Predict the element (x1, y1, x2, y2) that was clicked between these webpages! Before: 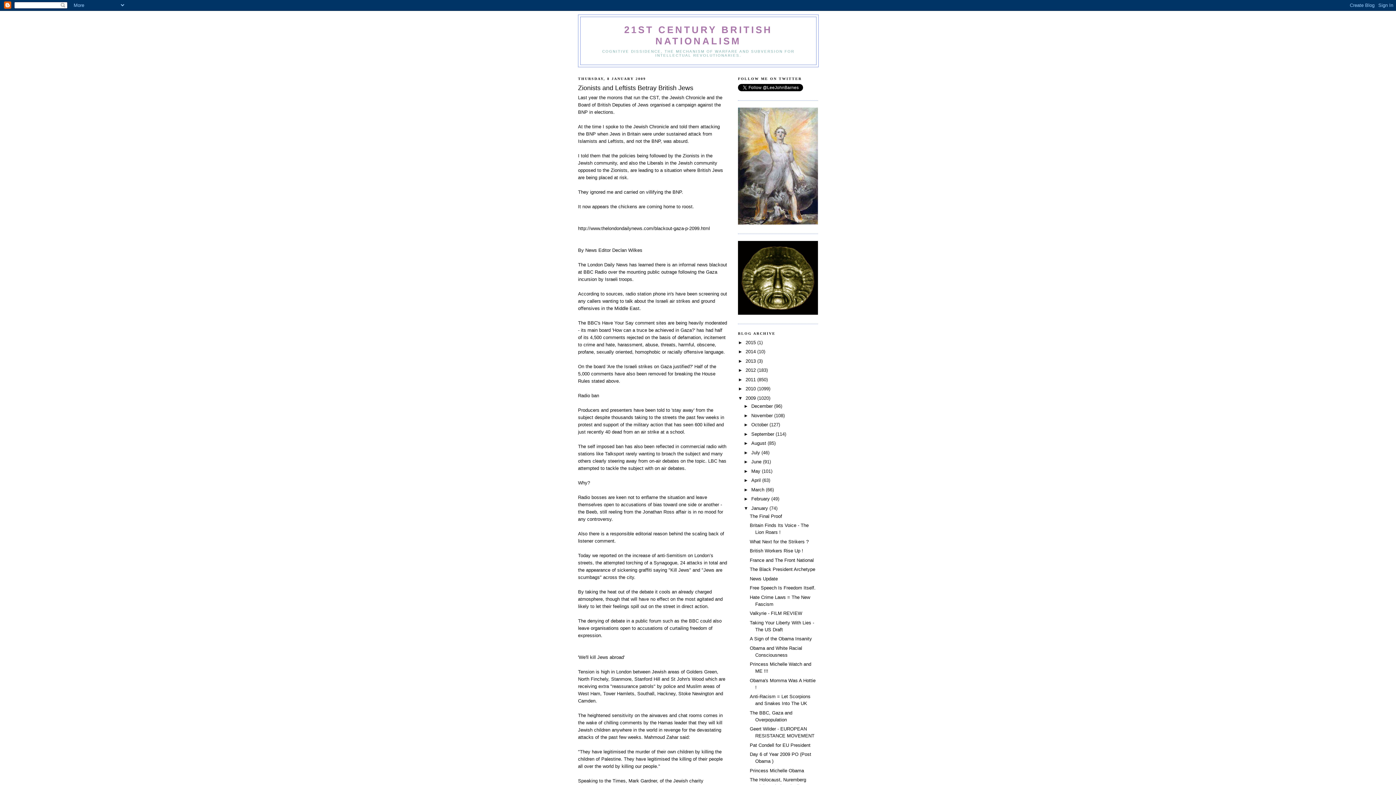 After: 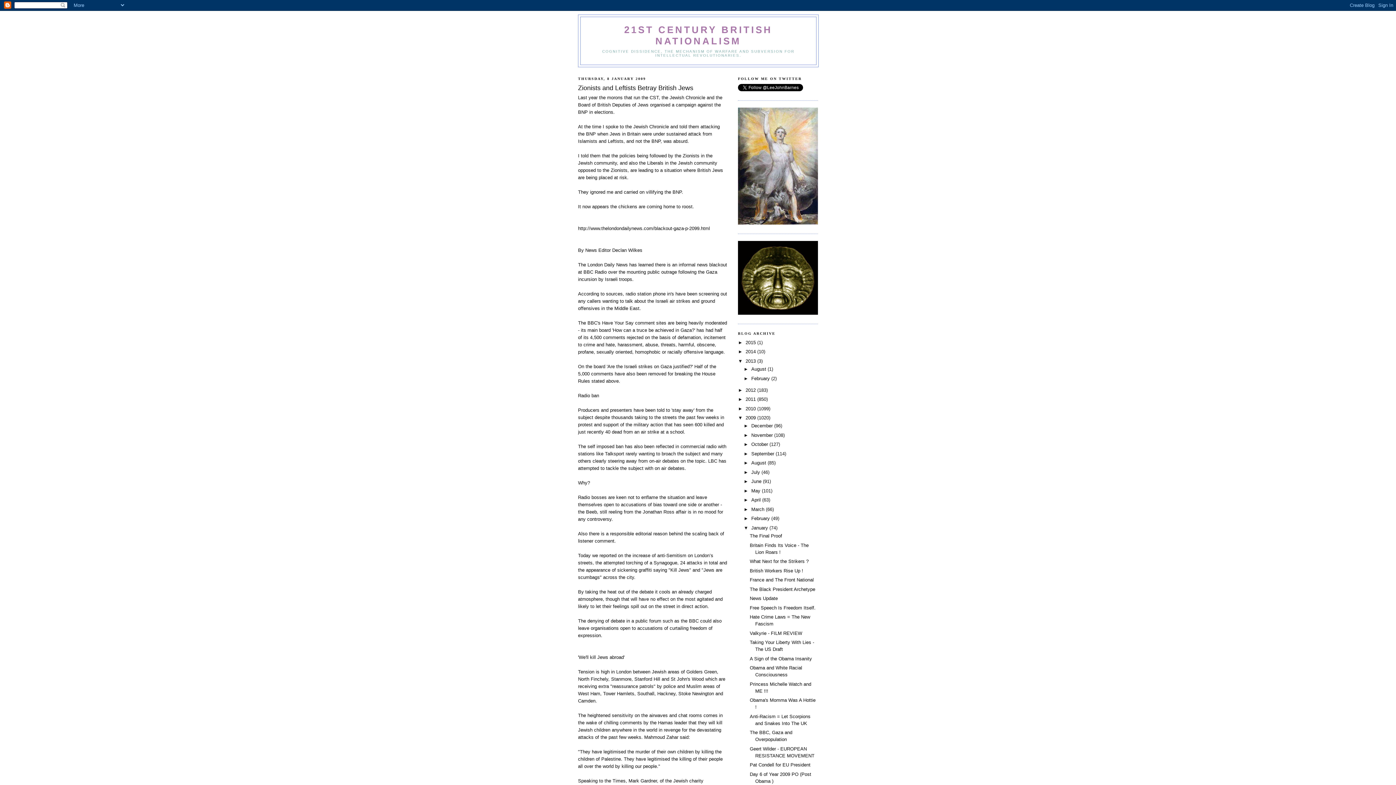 Action: label: ►   bbox: (738, 358, 745, 363)